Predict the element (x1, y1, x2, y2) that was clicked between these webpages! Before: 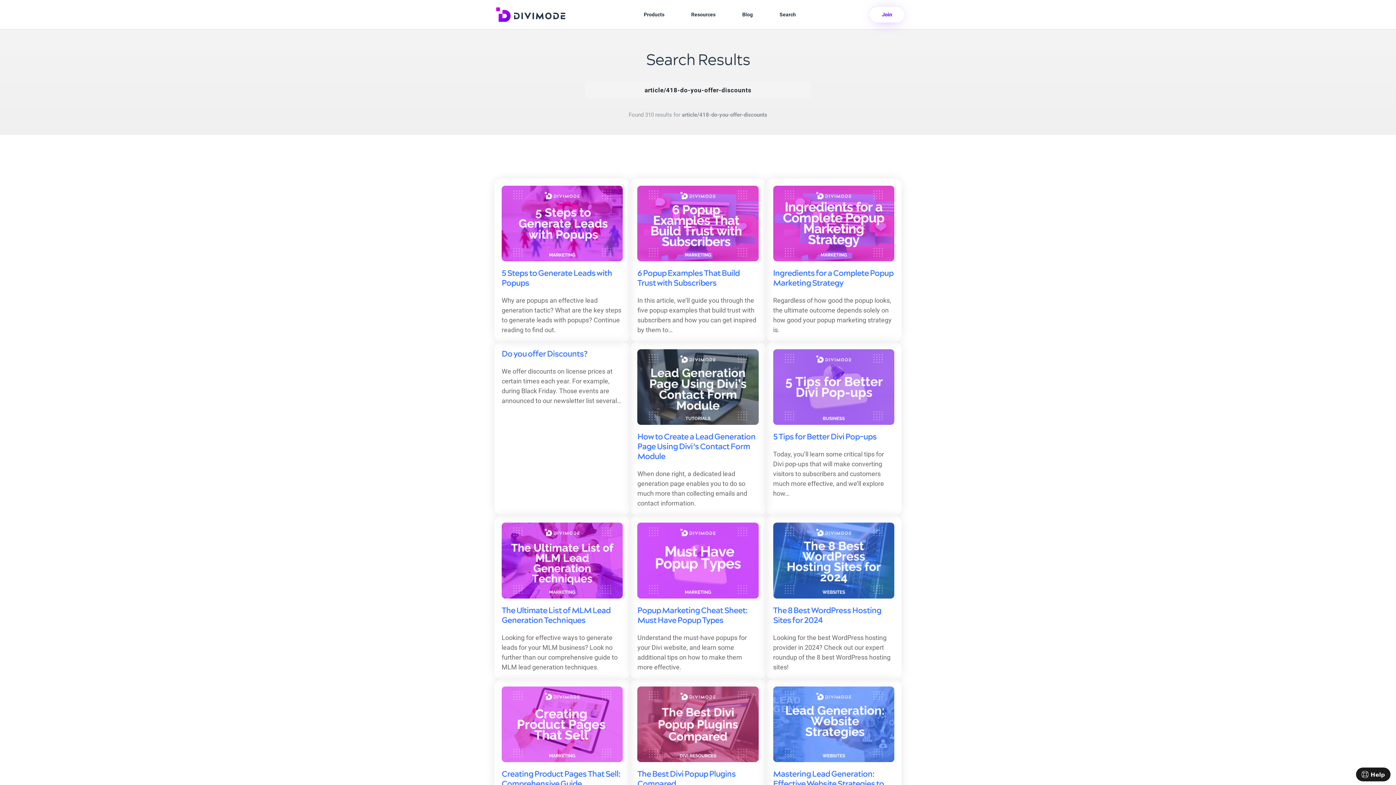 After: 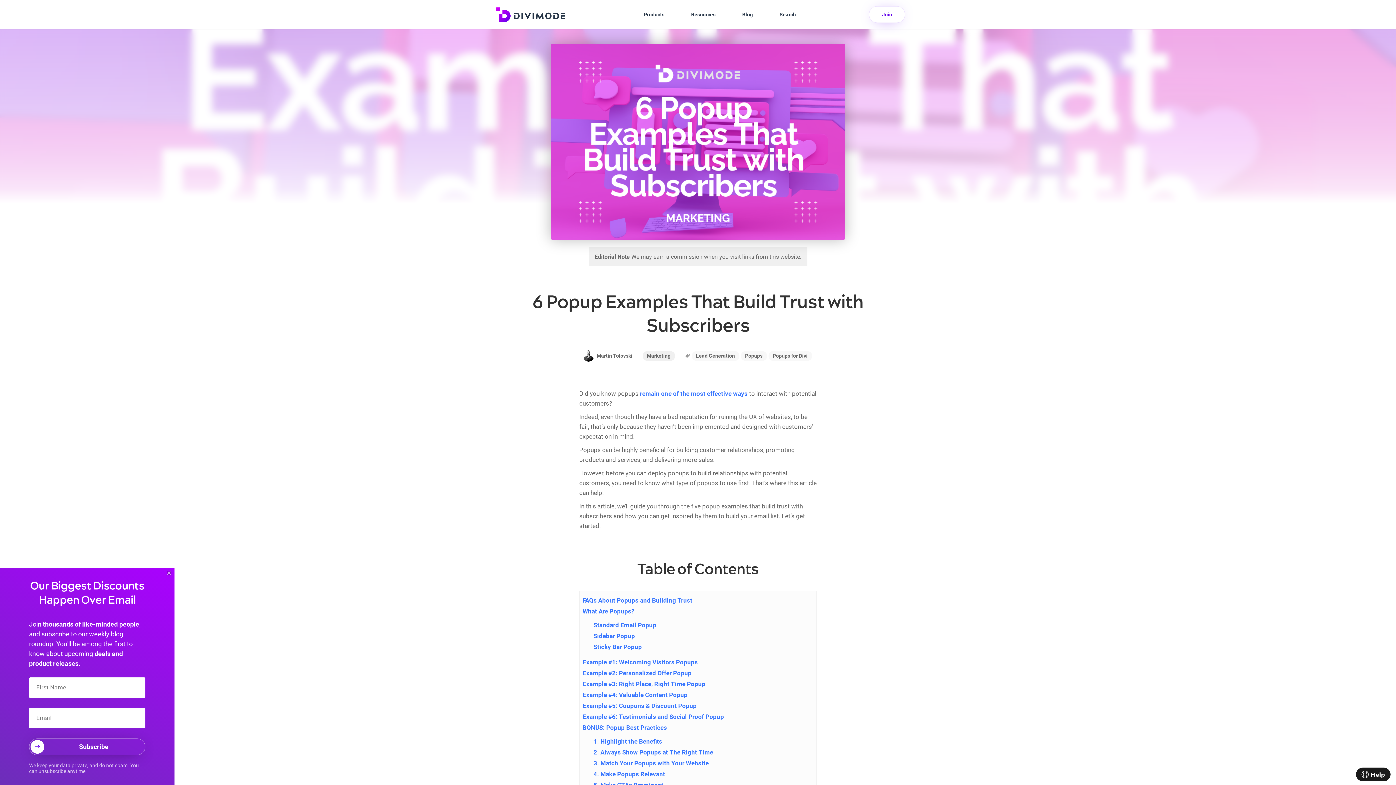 Action: label: 6 Popup Examples That Build Trust with Subscribers bbox: (637, 268, 758, 288)